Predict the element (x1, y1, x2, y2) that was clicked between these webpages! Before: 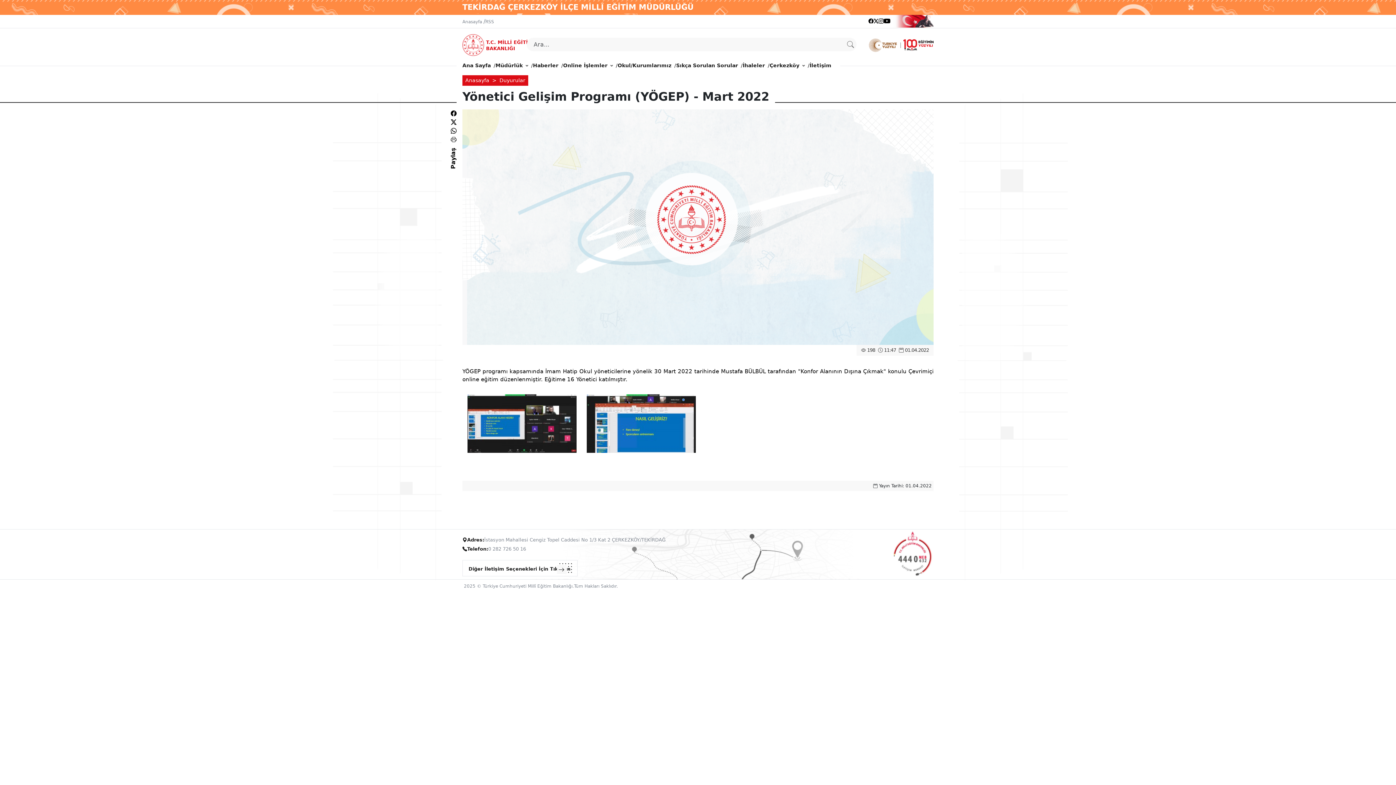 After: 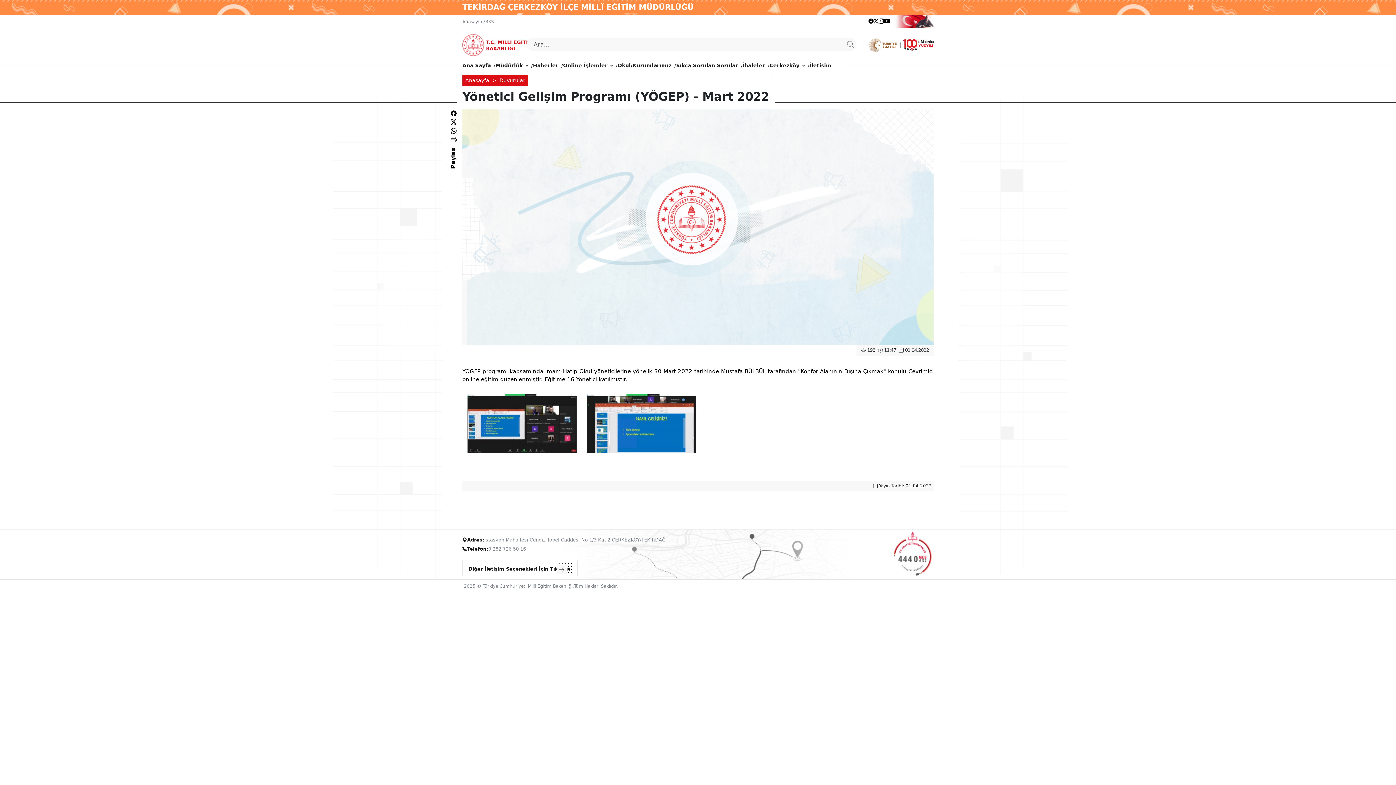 Action: label: Çerkezköy bbox: (769, 58, 805, 72)